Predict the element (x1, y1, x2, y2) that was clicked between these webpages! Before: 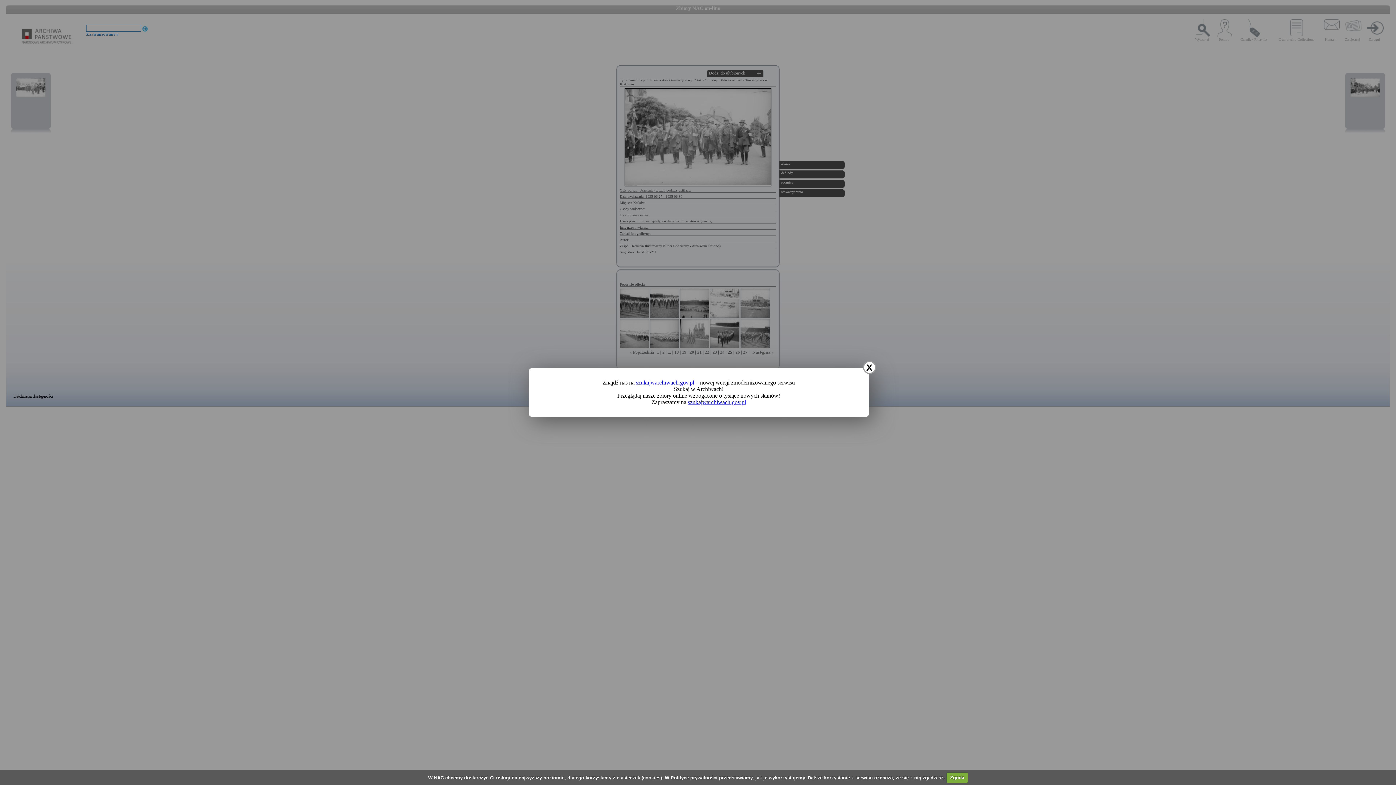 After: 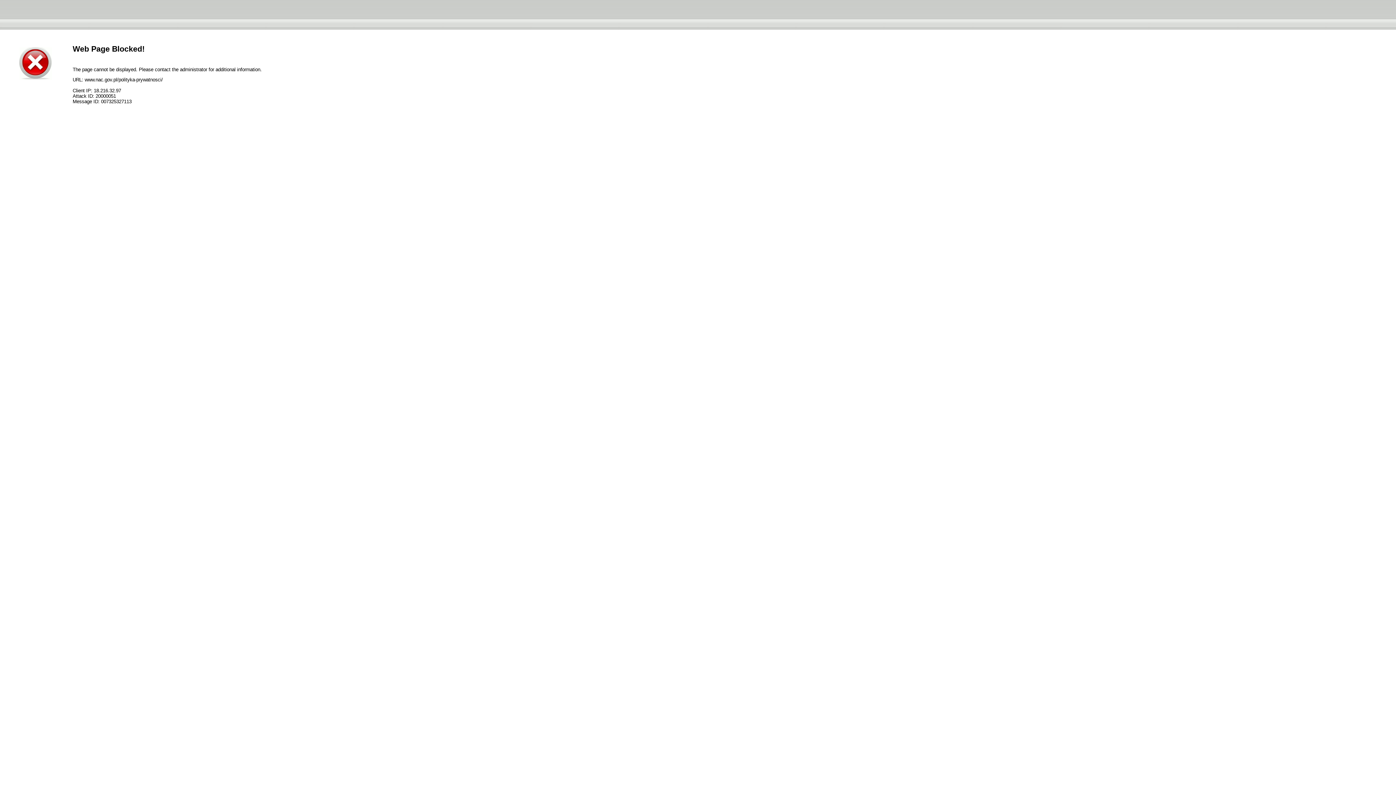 Action: bbox: (670, 775, 717, 780) label: Polityce prywatności